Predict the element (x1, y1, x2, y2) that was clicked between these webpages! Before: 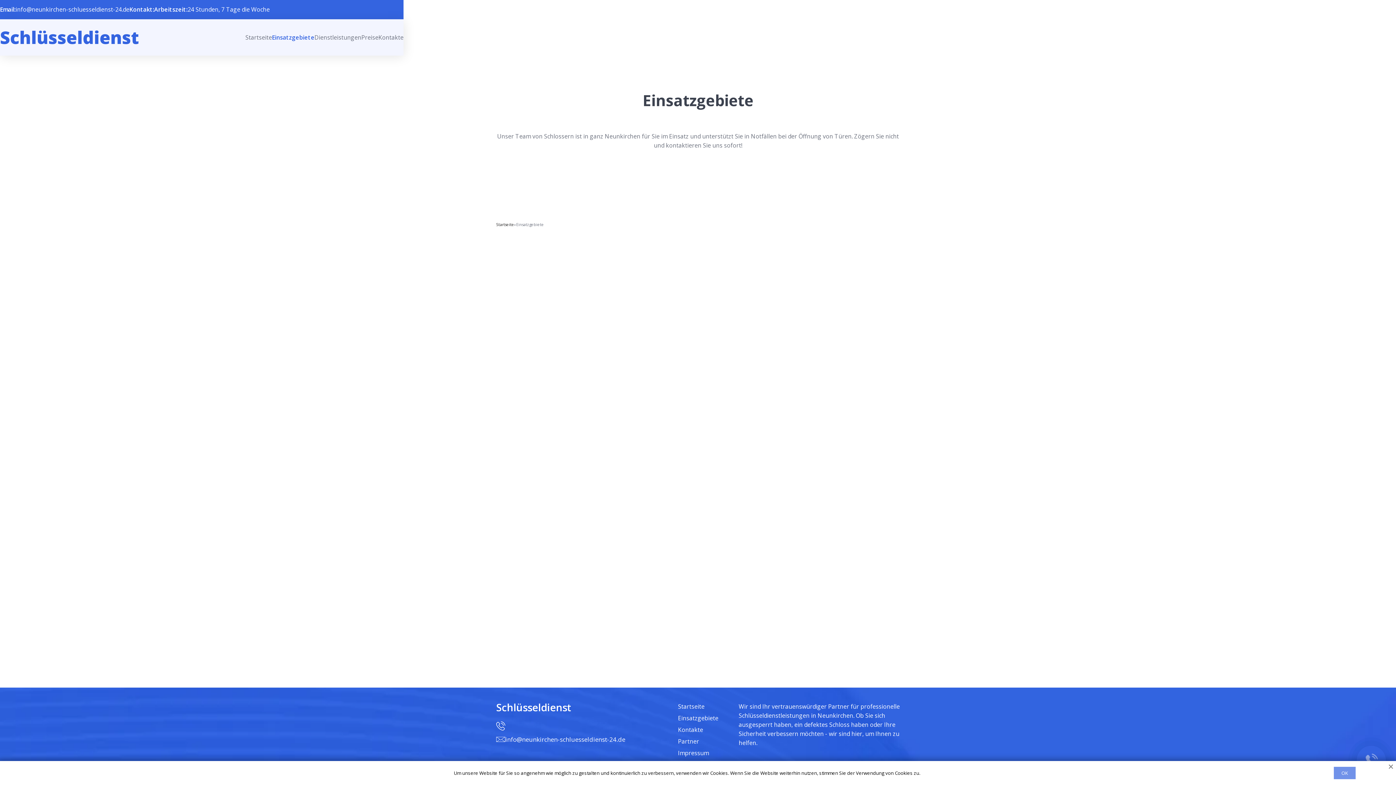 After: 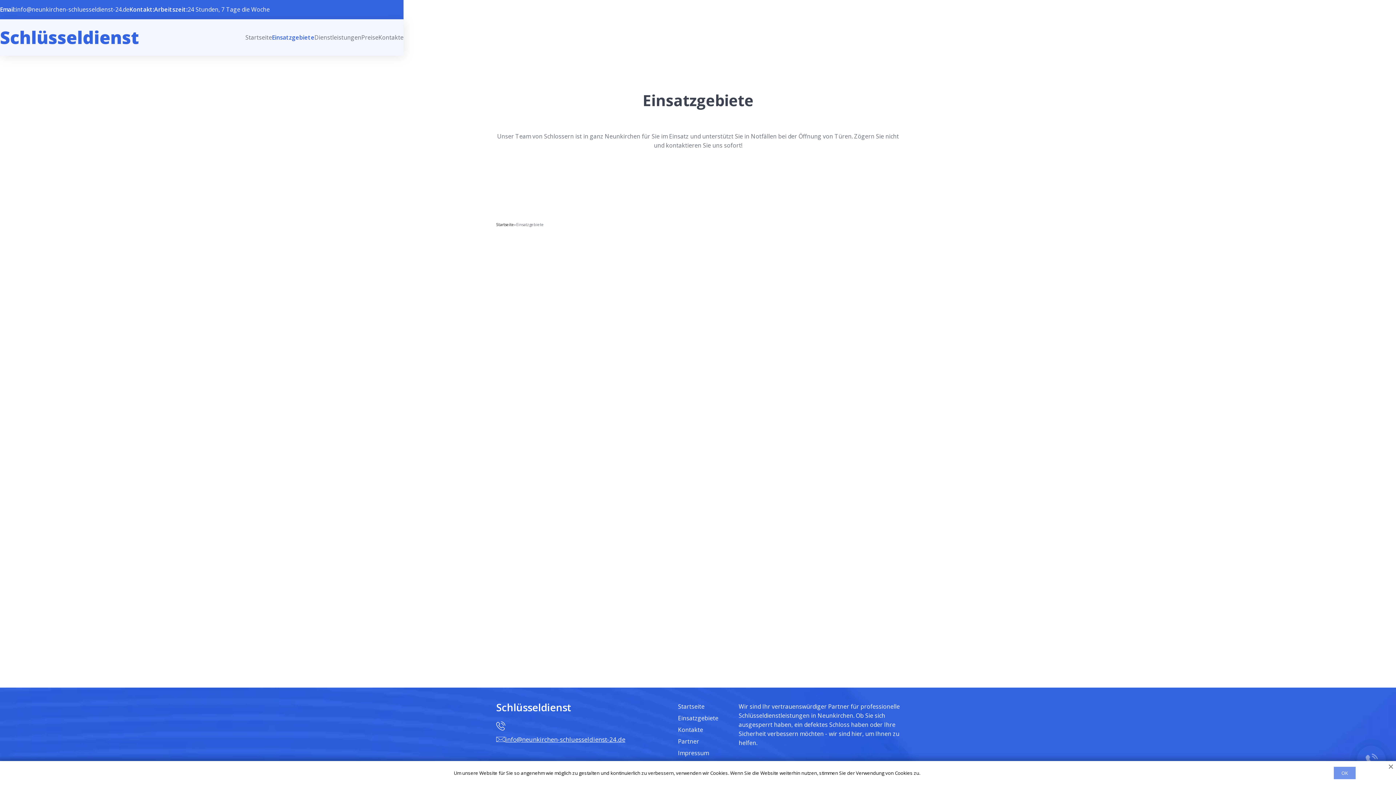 Action: label: info@neunkirchen-schluesseldienst-24.de bbox: (496, 735, 625, 744)